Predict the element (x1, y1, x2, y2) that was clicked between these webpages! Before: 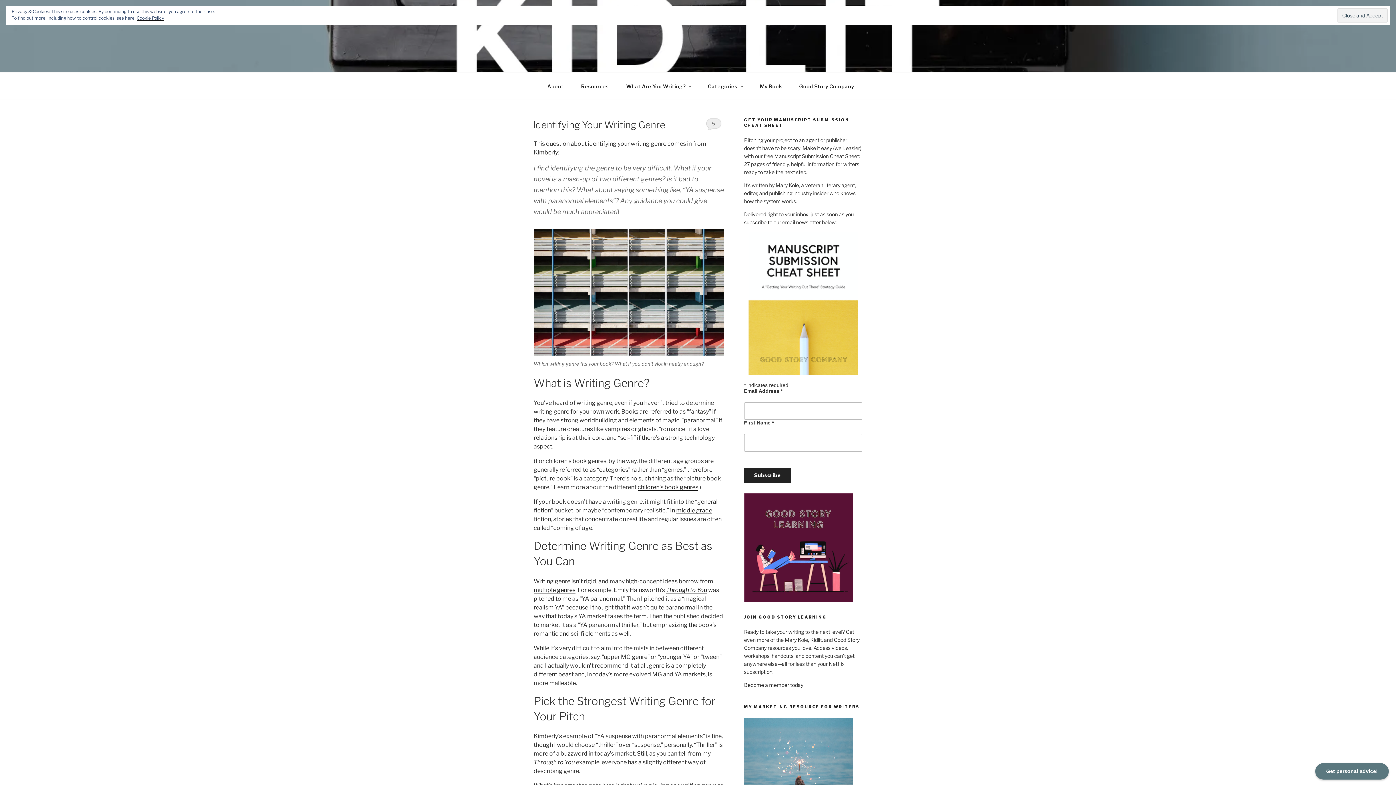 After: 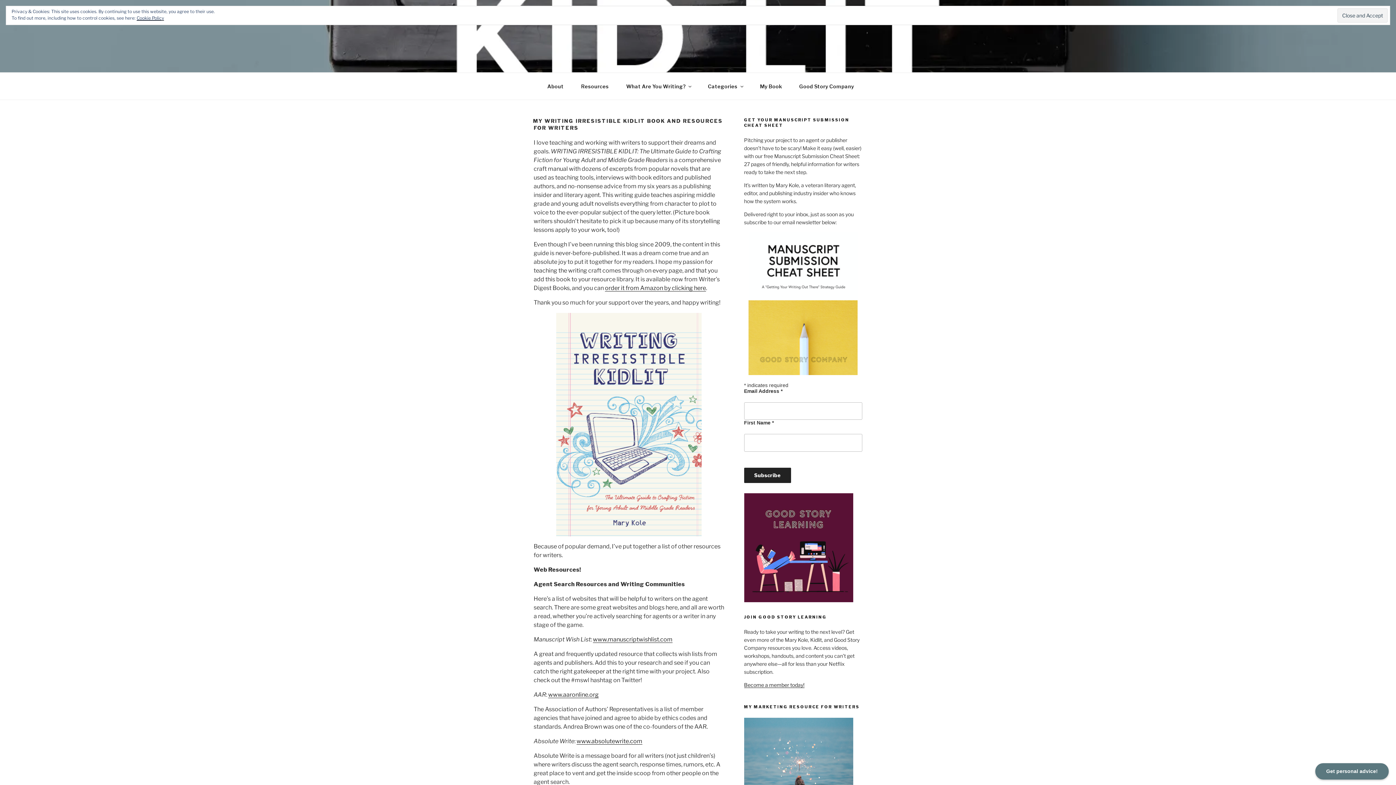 Action: label: Resources bbox: (574, 76, 615, 95)